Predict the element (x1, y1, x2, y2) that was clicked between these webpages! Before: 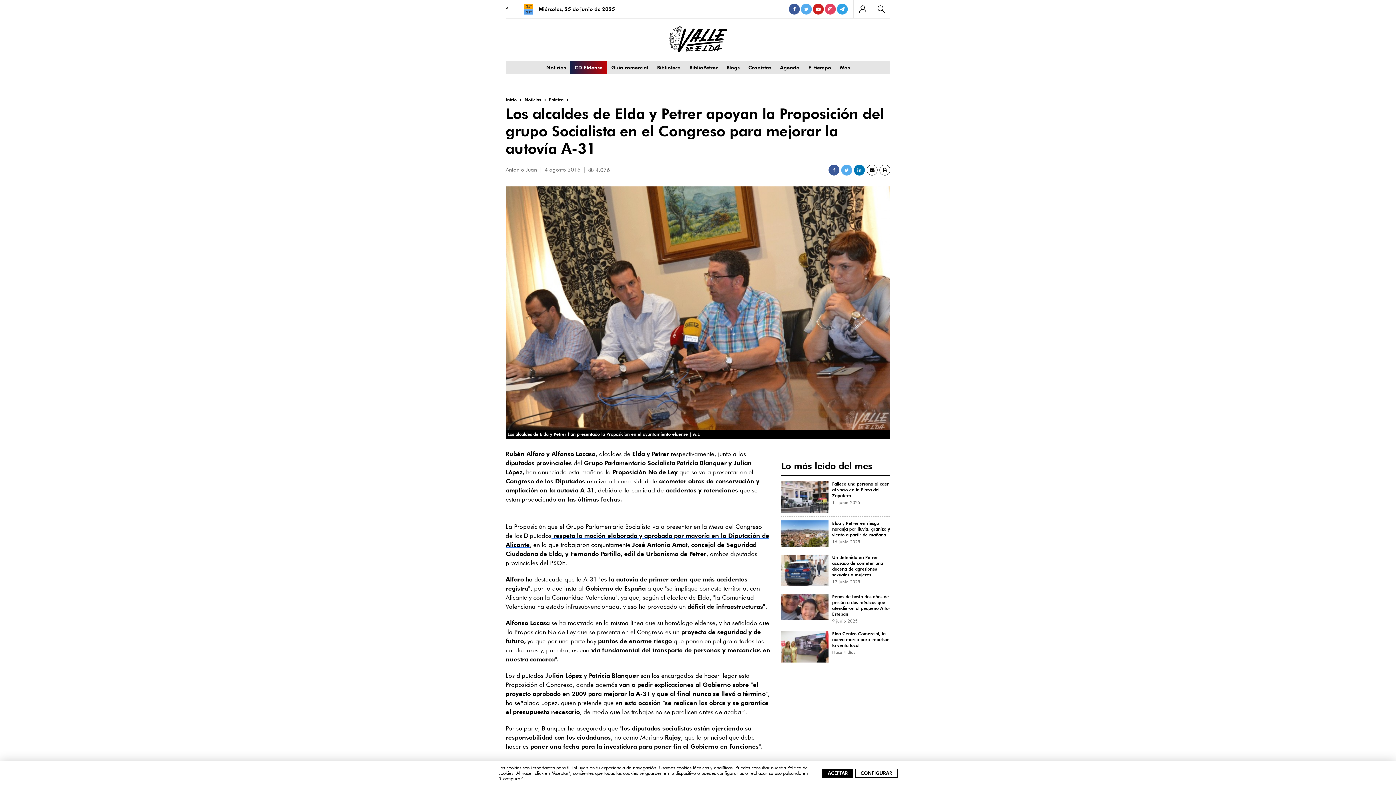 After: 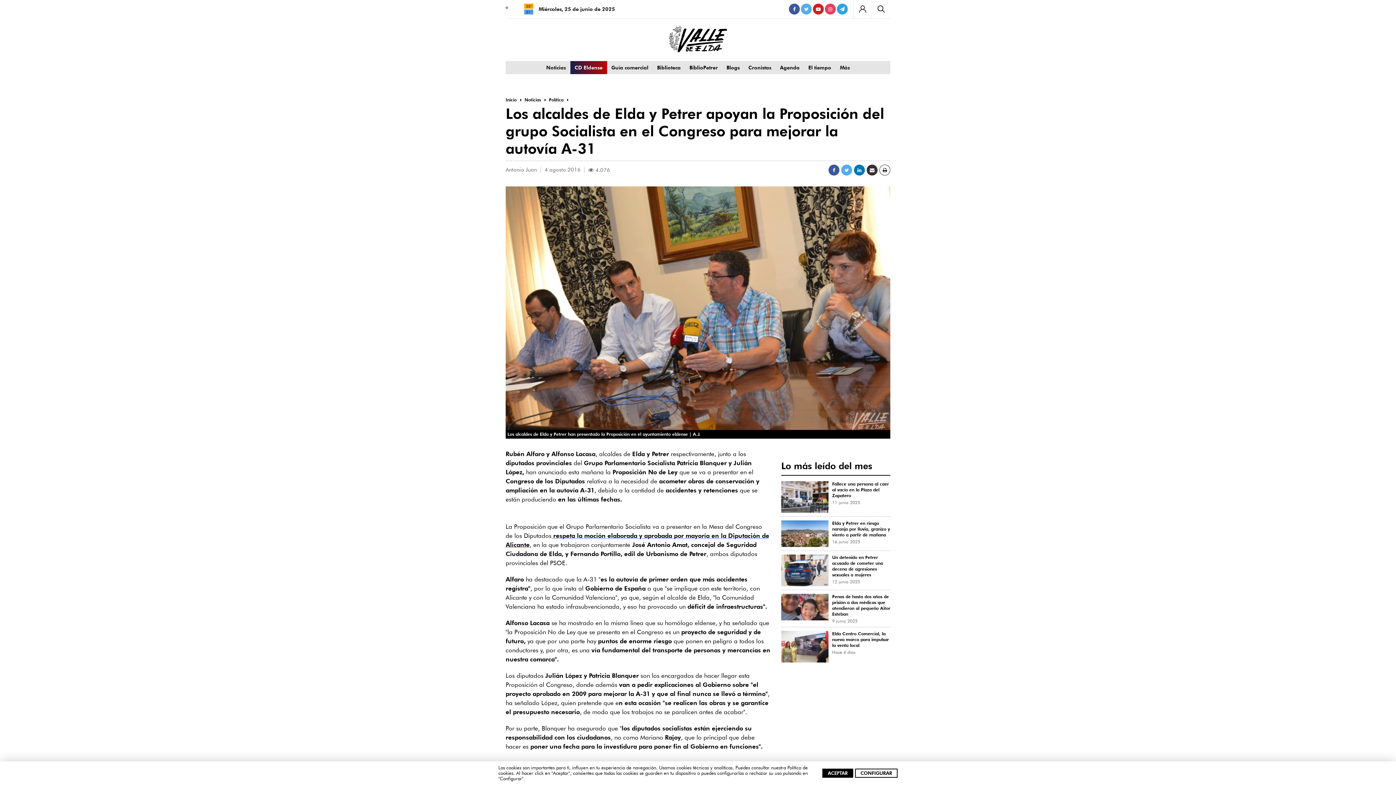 Action: bbox: (866, 164, 877, 175) label: Compartir por correo